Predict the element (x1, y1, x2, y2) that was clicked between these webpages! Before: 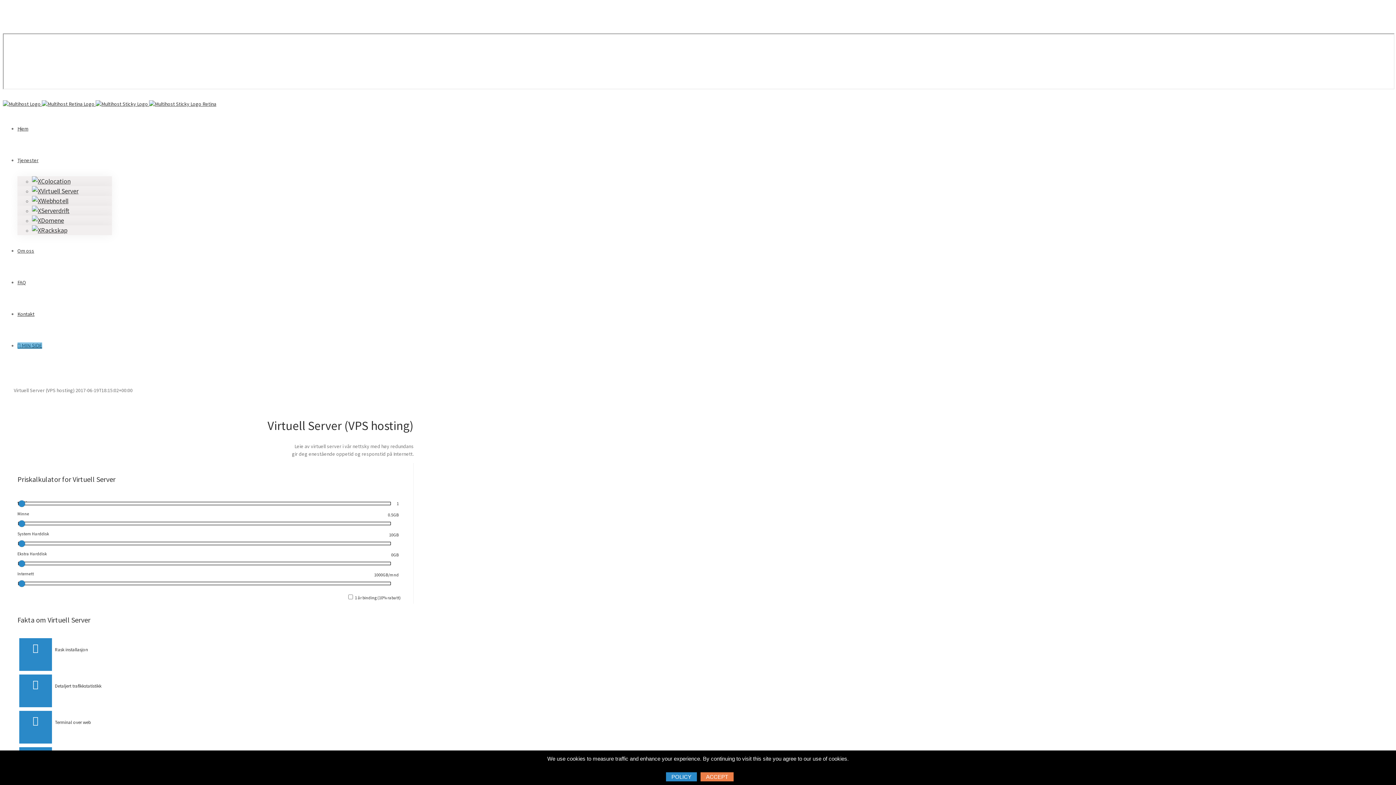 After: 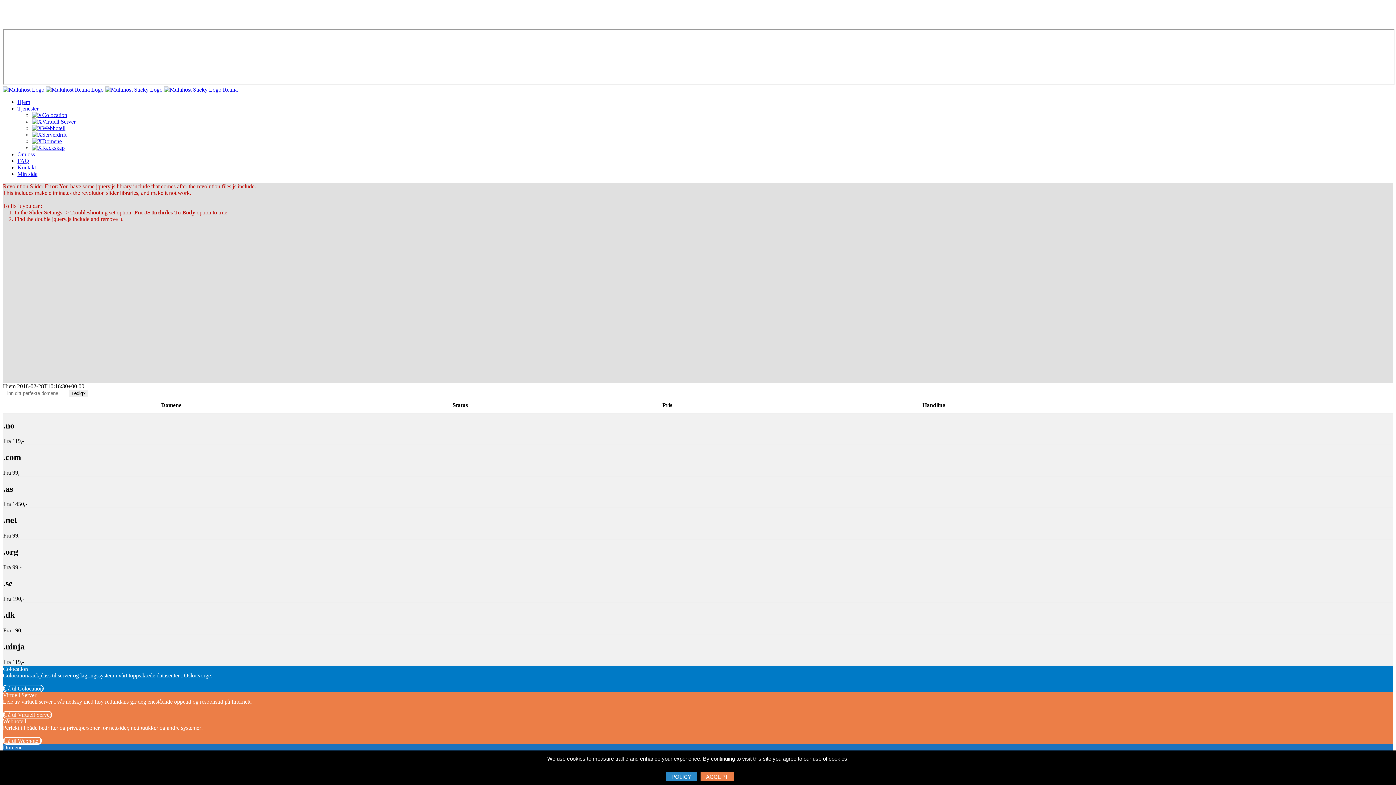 Action: label:     bbox: (2, 100, 216, 107)